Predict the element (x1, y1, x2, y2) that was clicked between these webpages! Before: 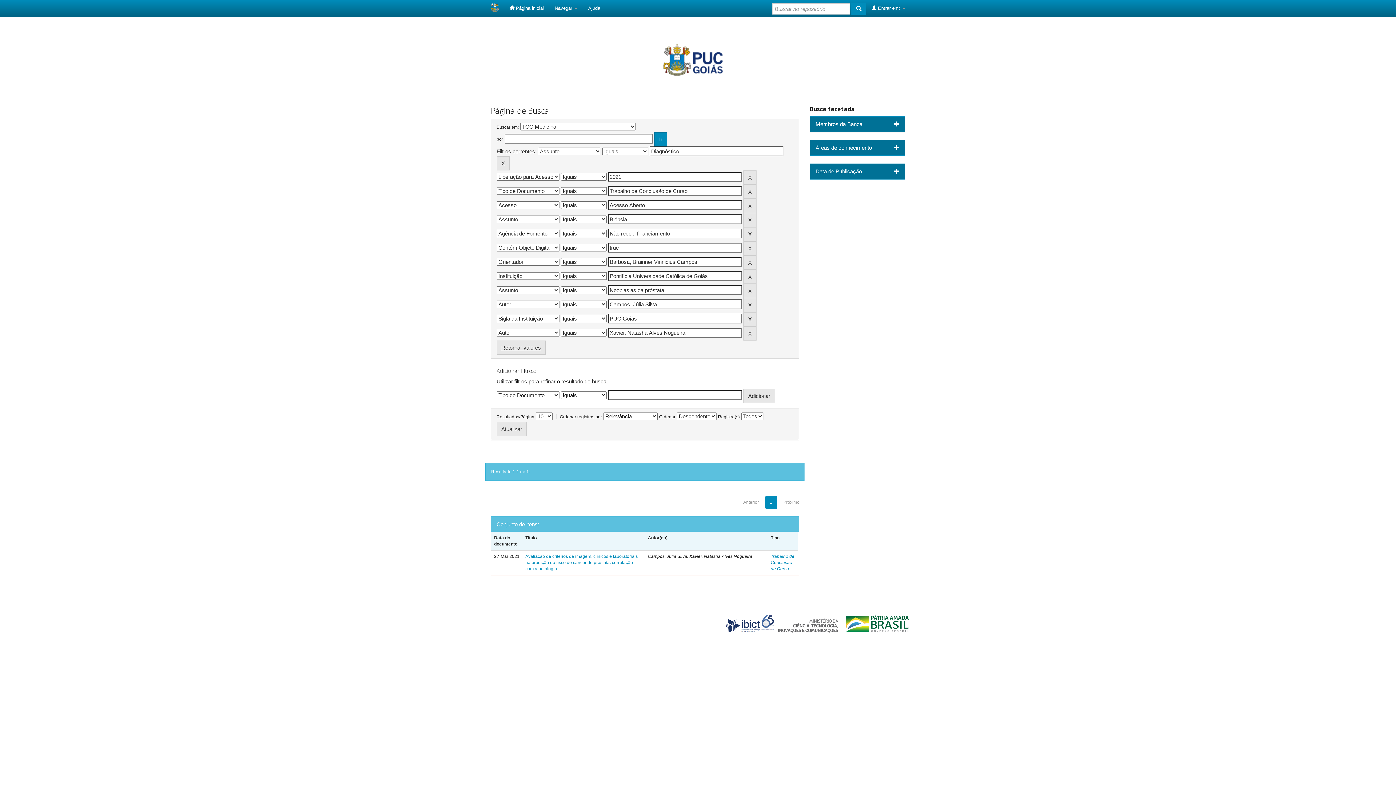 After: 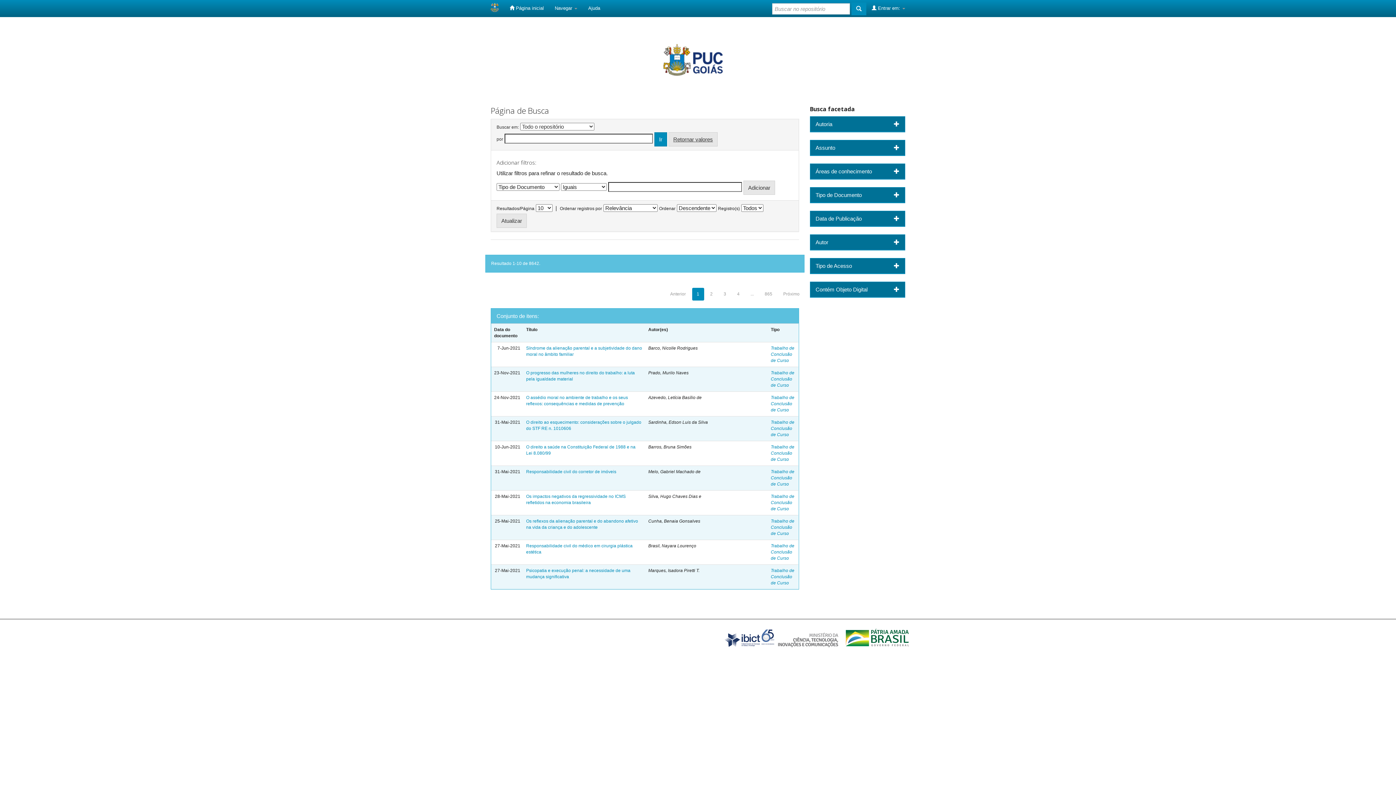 Action: bbox: (496, 340, 545, 354) label: Retornar valores